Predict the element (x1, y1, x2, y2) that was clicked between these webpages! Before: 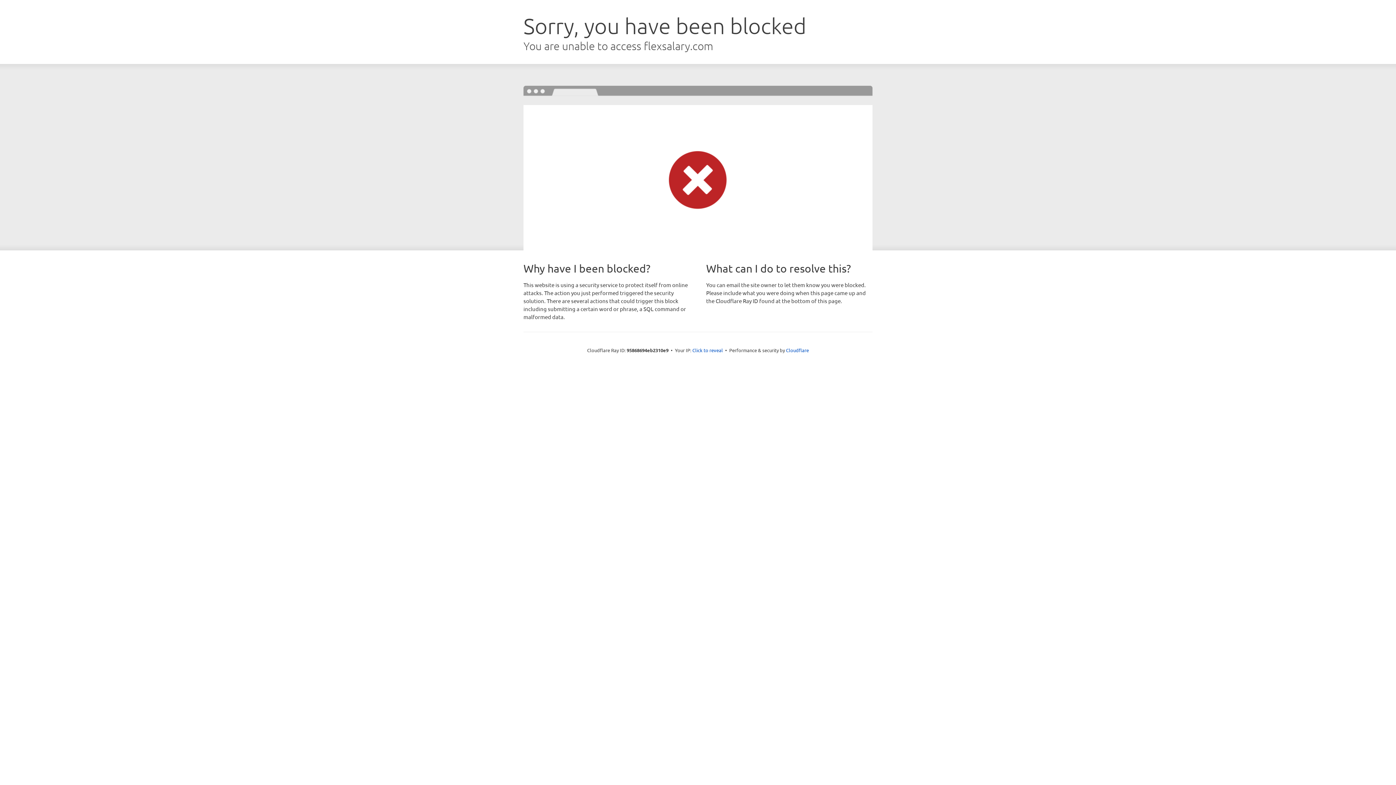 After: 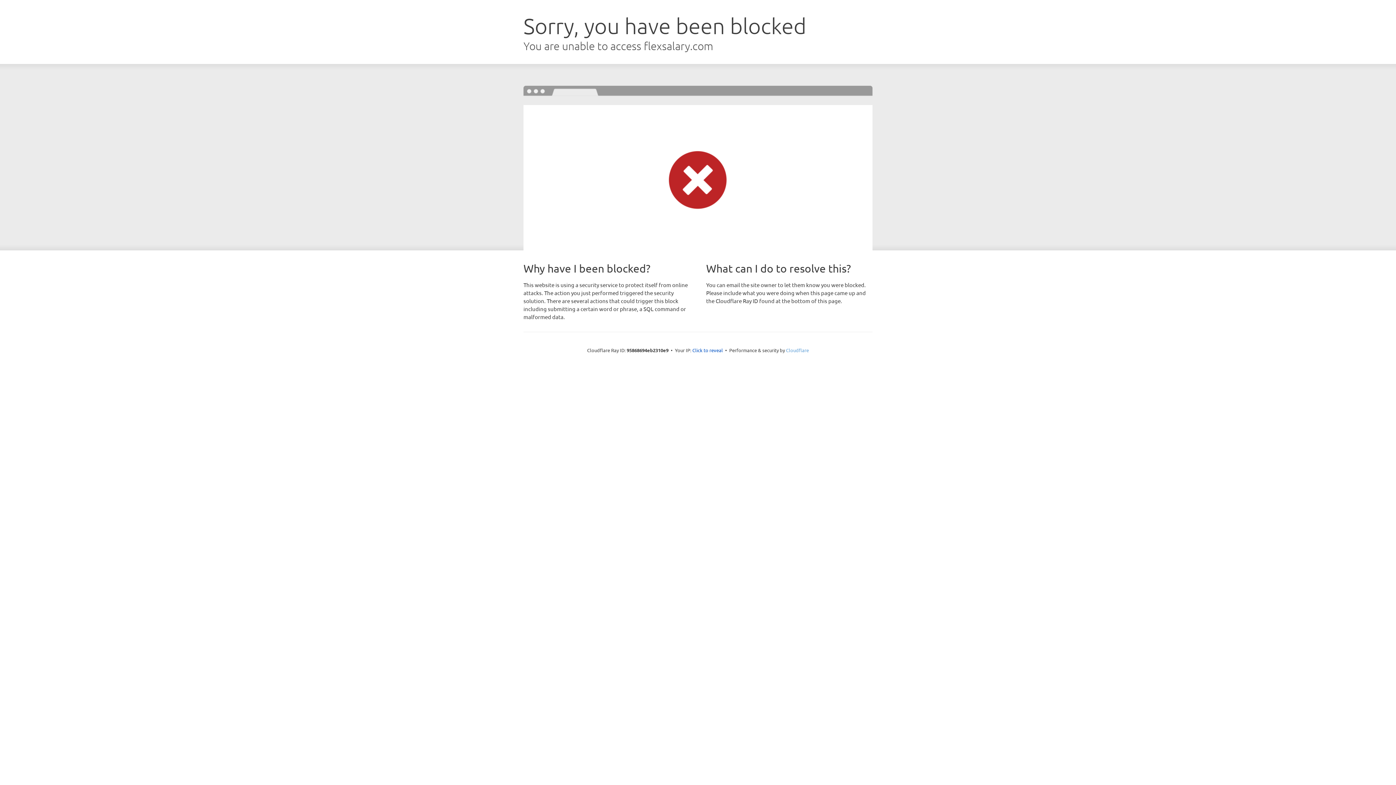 Action: label: Cloudflare bbox: (786, 347, 809, 353)